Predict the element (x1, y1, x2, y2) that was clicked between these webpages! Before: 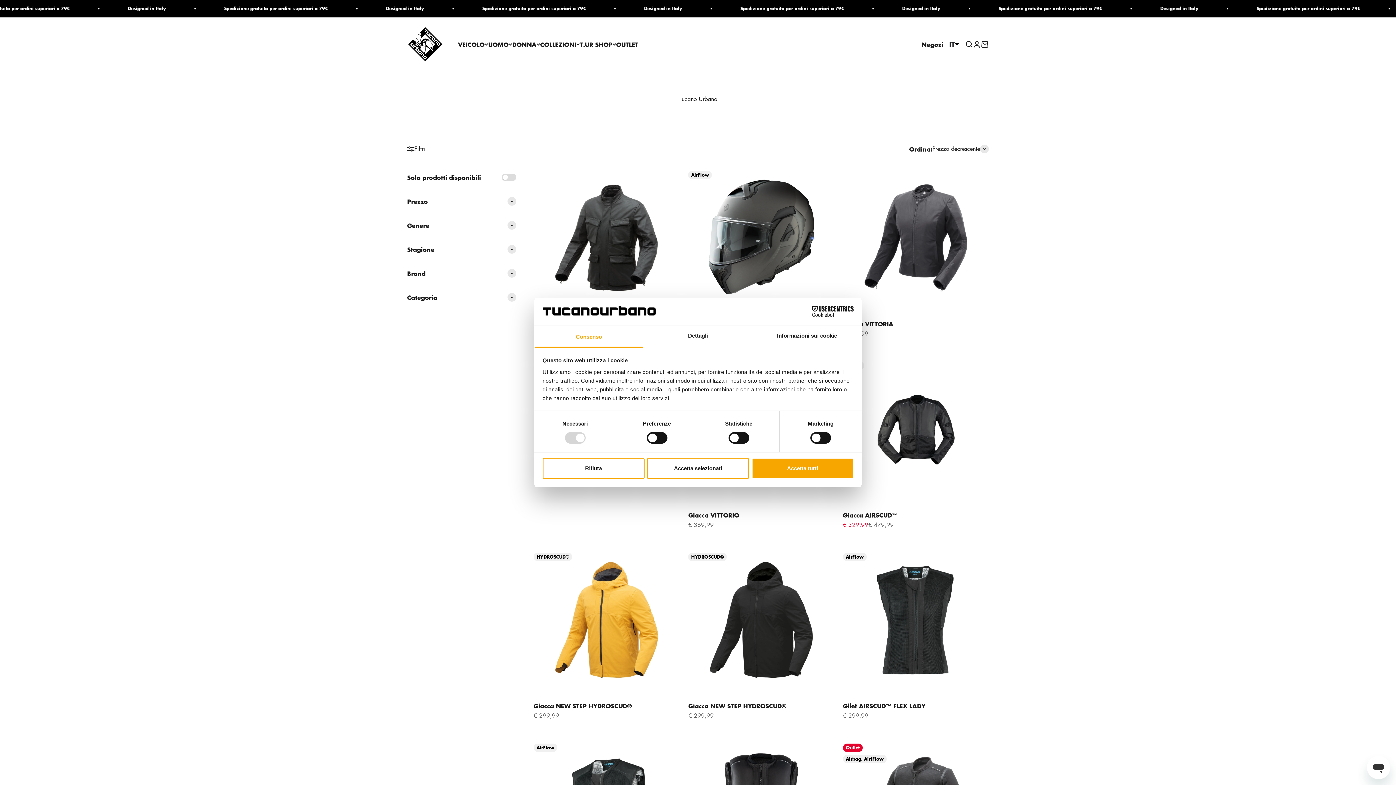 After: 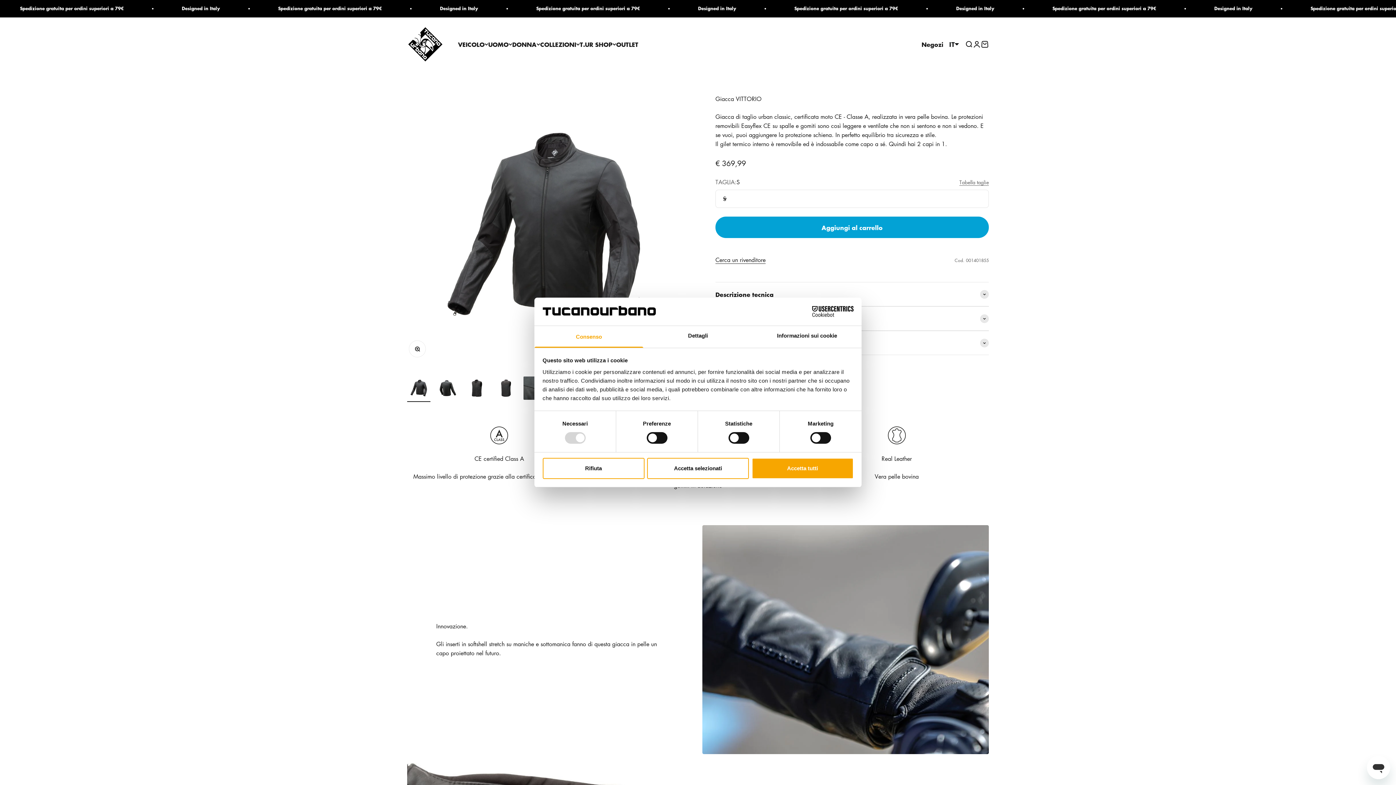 Action: bbox: (688, 510, 739, 519) label: Giacca VITTORIO